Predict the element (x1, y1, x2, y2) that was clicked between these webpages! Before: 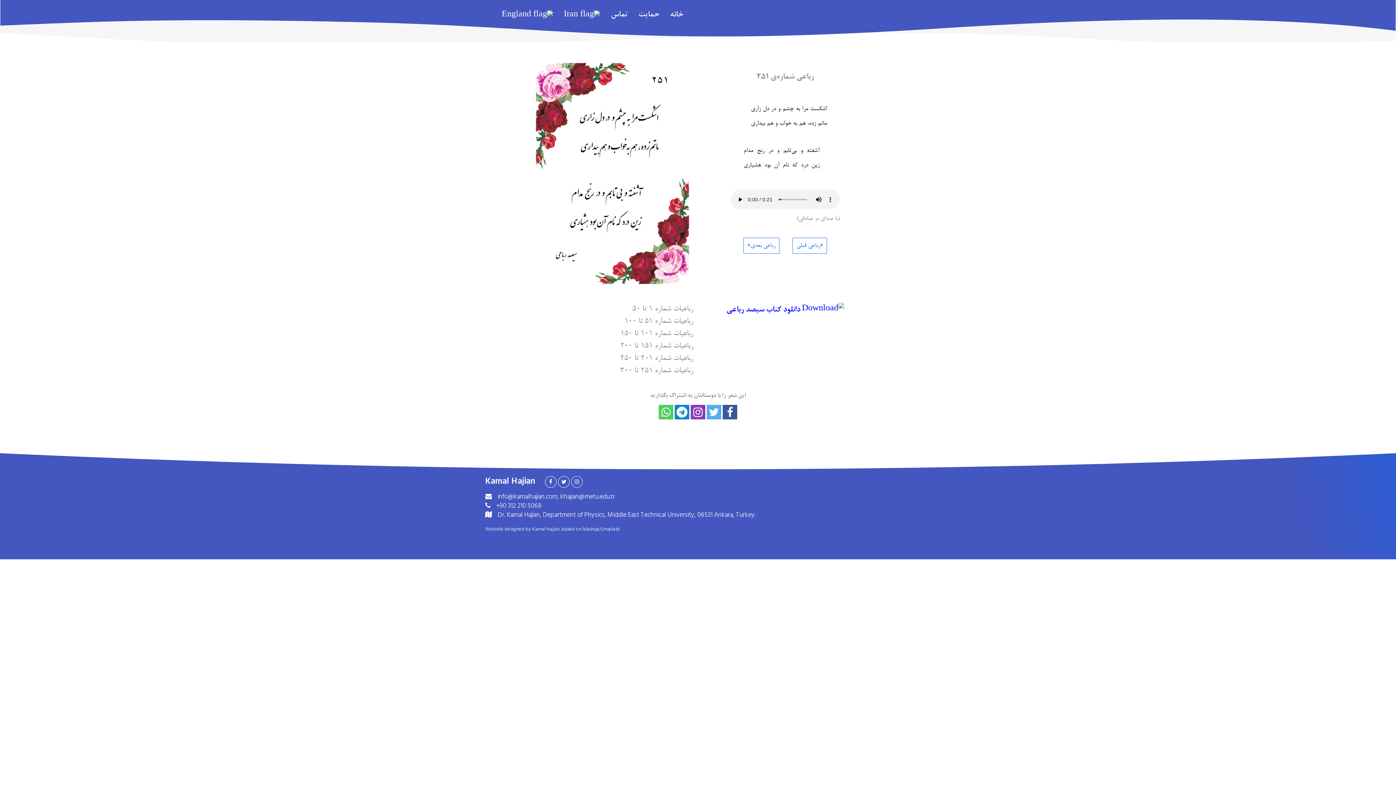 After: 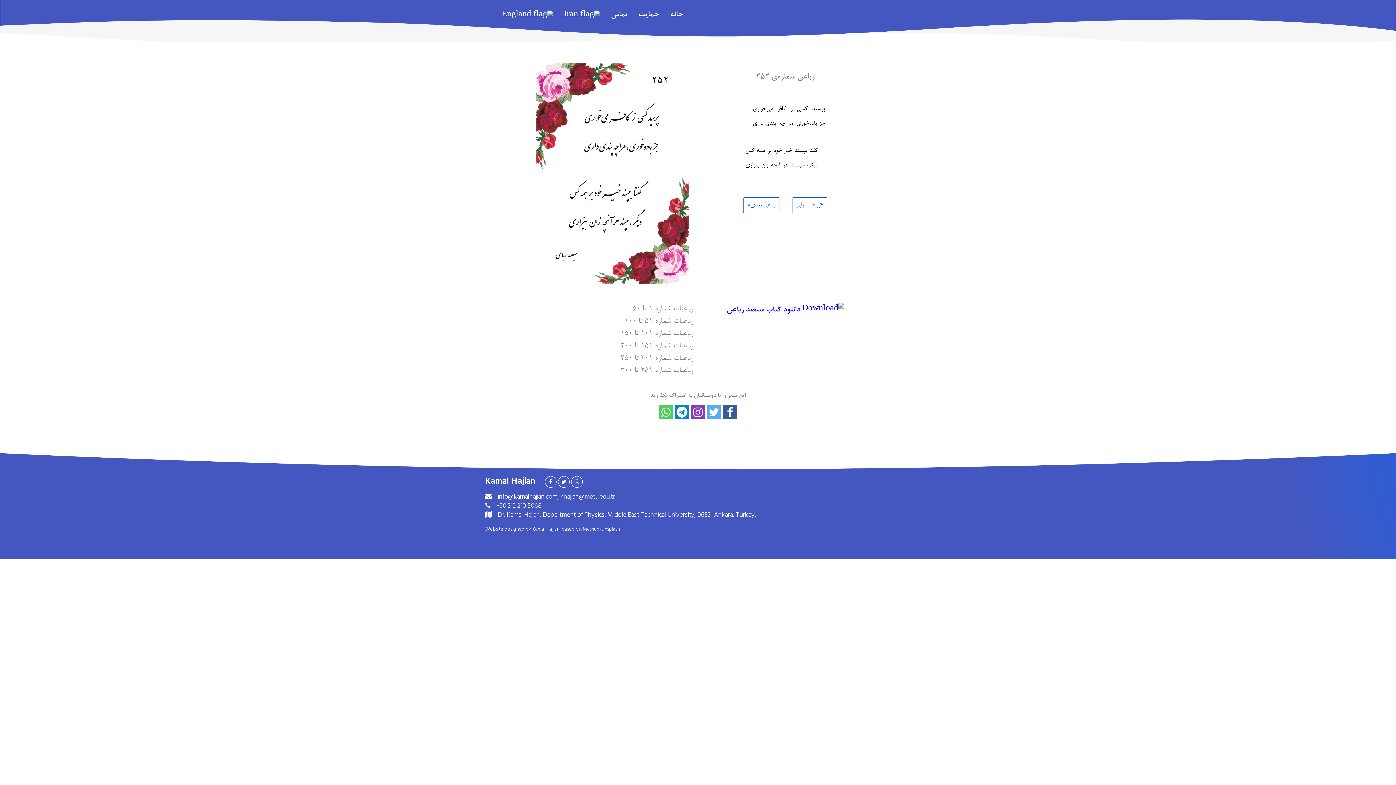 Action: bbox: (743, 237, 779, 253) label: رباعی بعدی»